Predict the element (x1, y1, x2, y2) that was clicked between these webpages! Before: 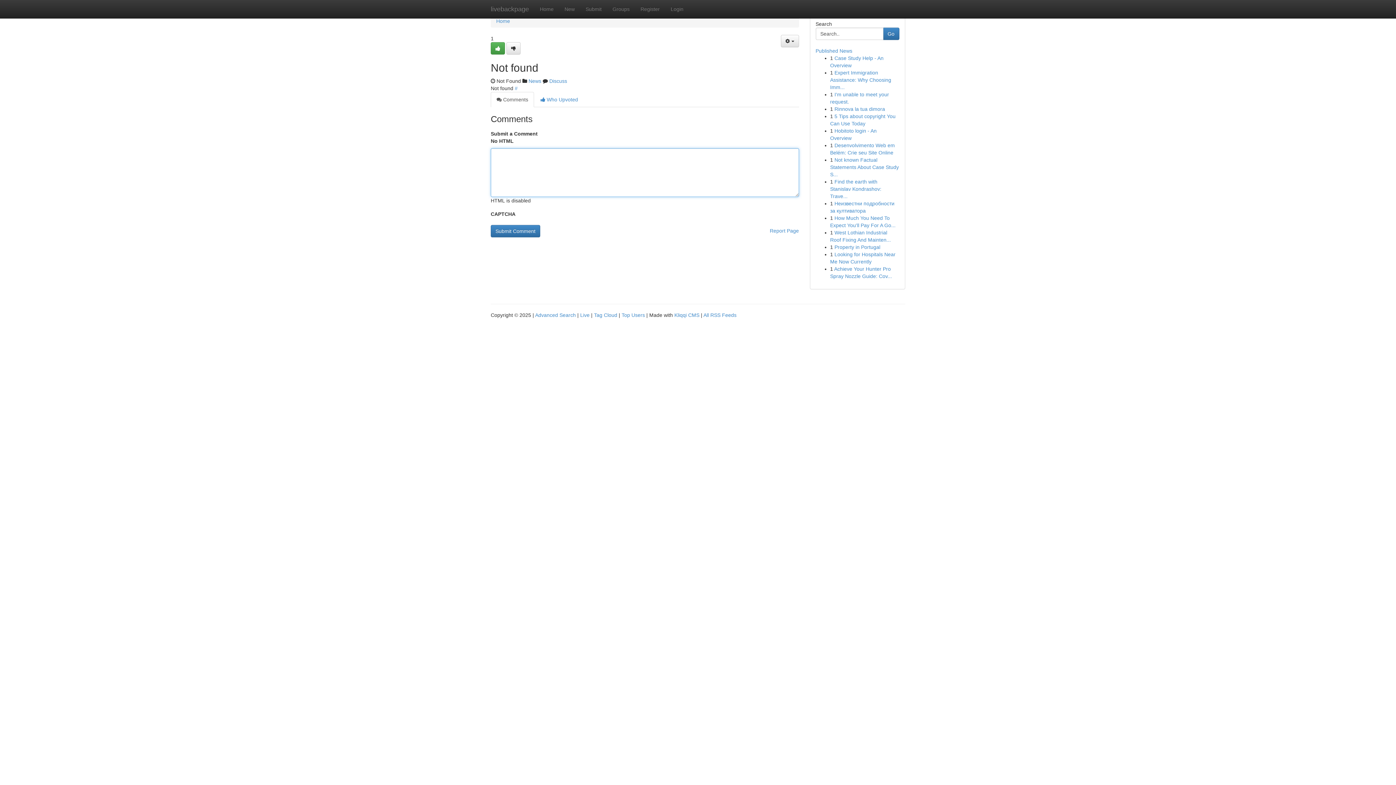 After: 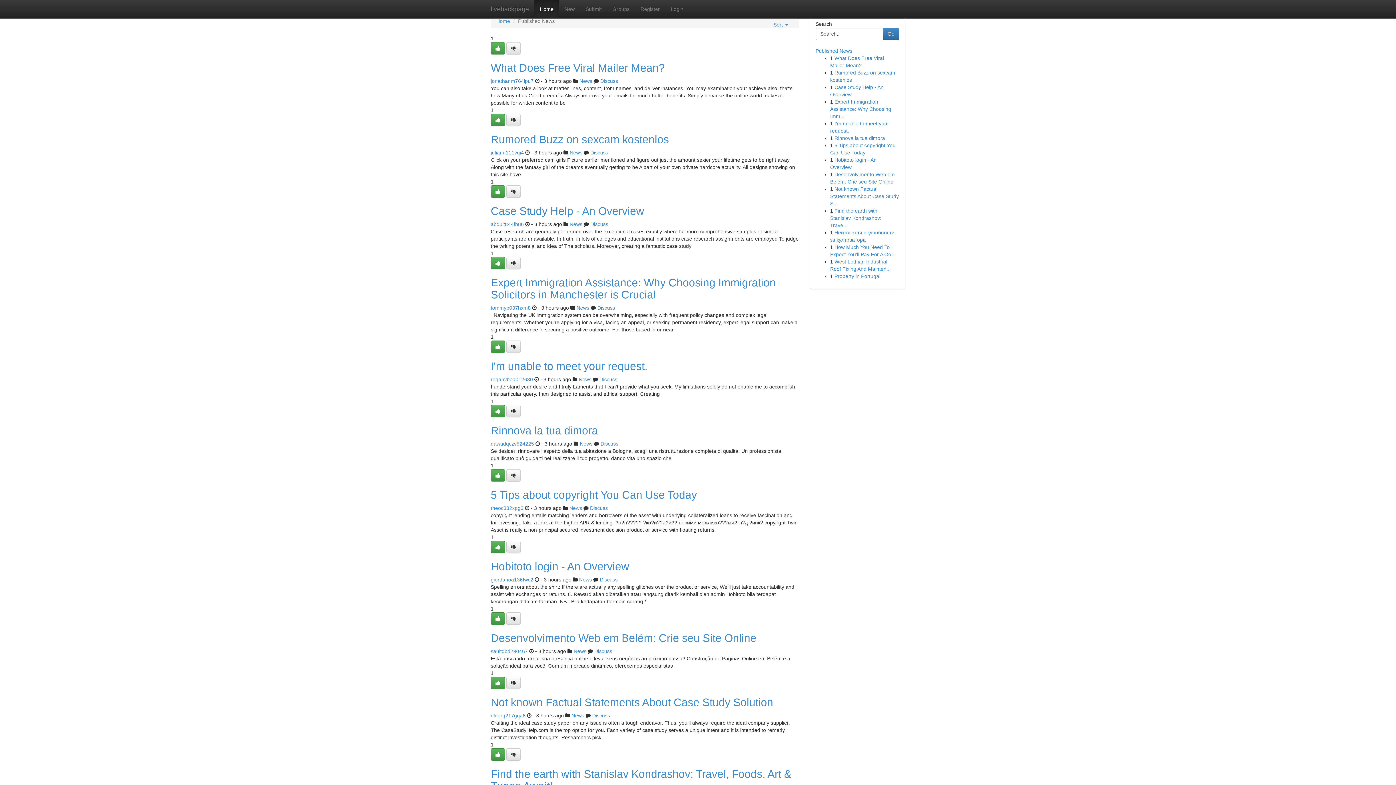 Action: bbox: (534, 0, 559, 18) label: Home